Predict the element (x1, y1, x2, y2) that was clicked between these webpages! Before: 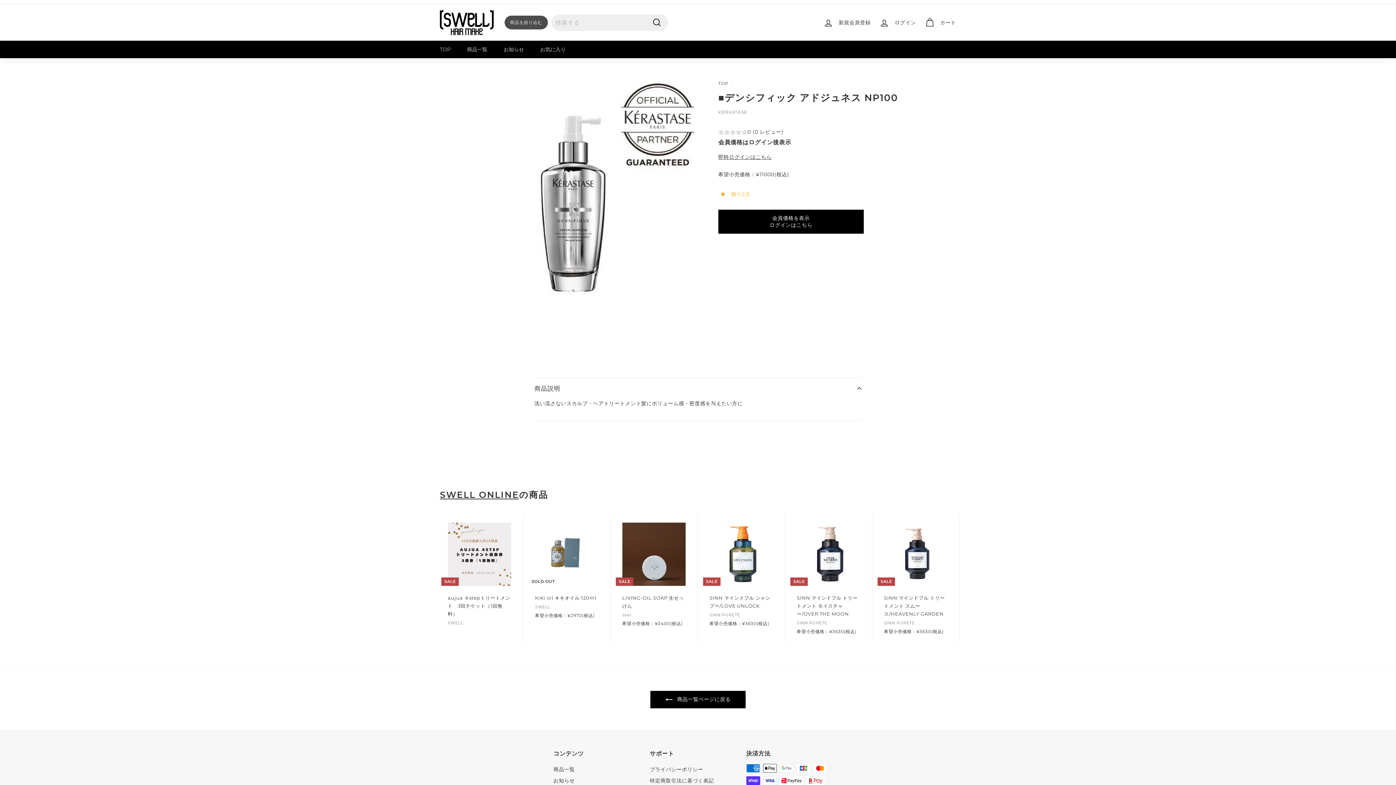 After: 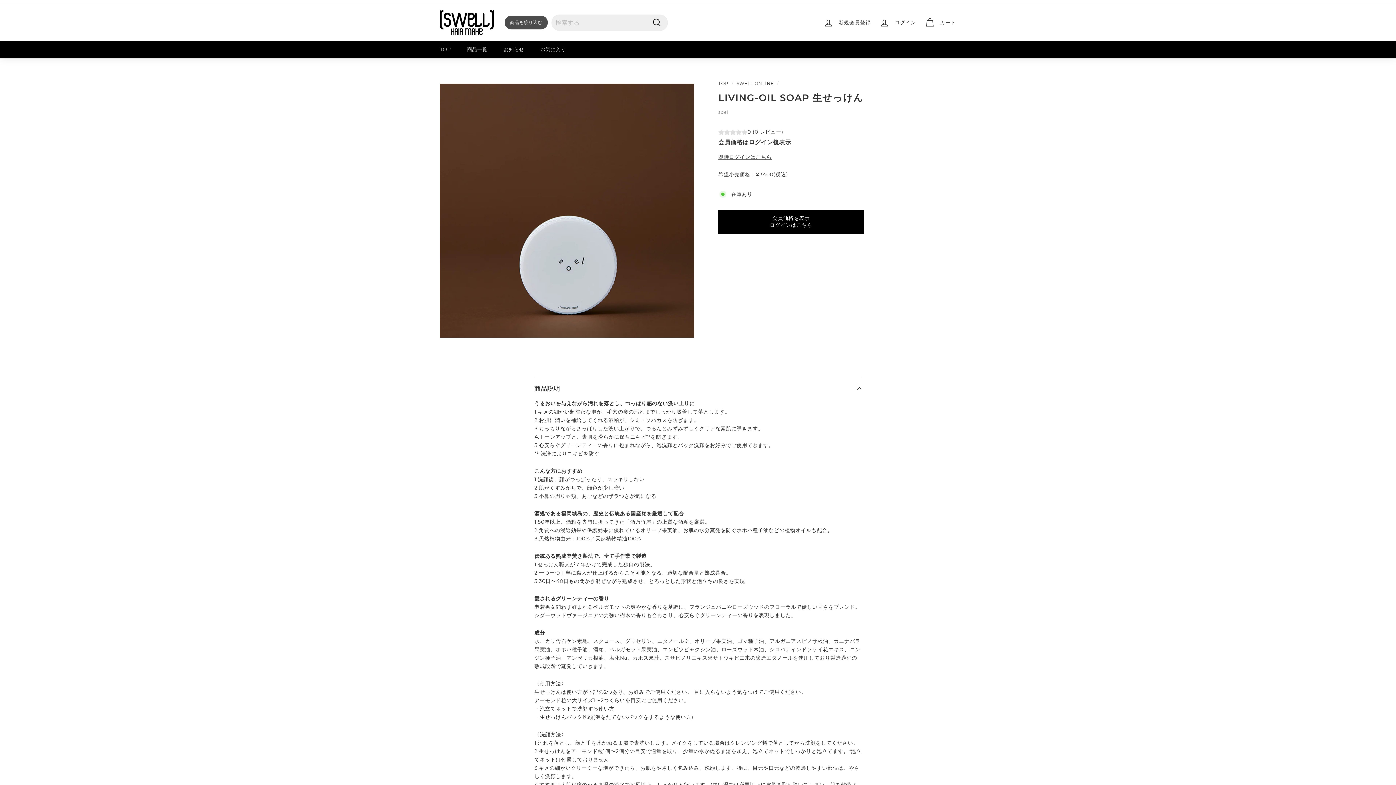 Action: label: SALE
LIVING-OIL SOAP 生せっけん
soel
希望小売価格：¥3400(税込) bbox: (614, 514, 693, 635)